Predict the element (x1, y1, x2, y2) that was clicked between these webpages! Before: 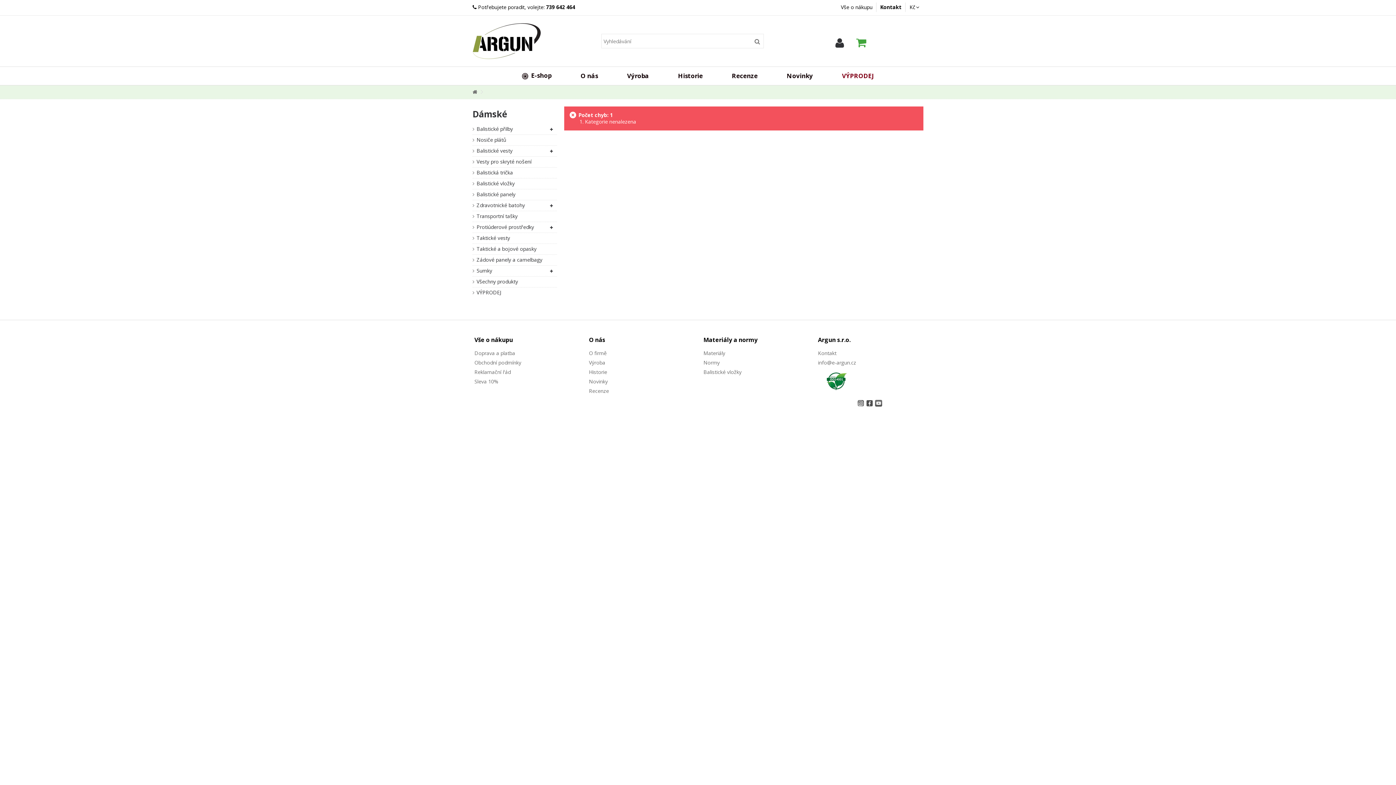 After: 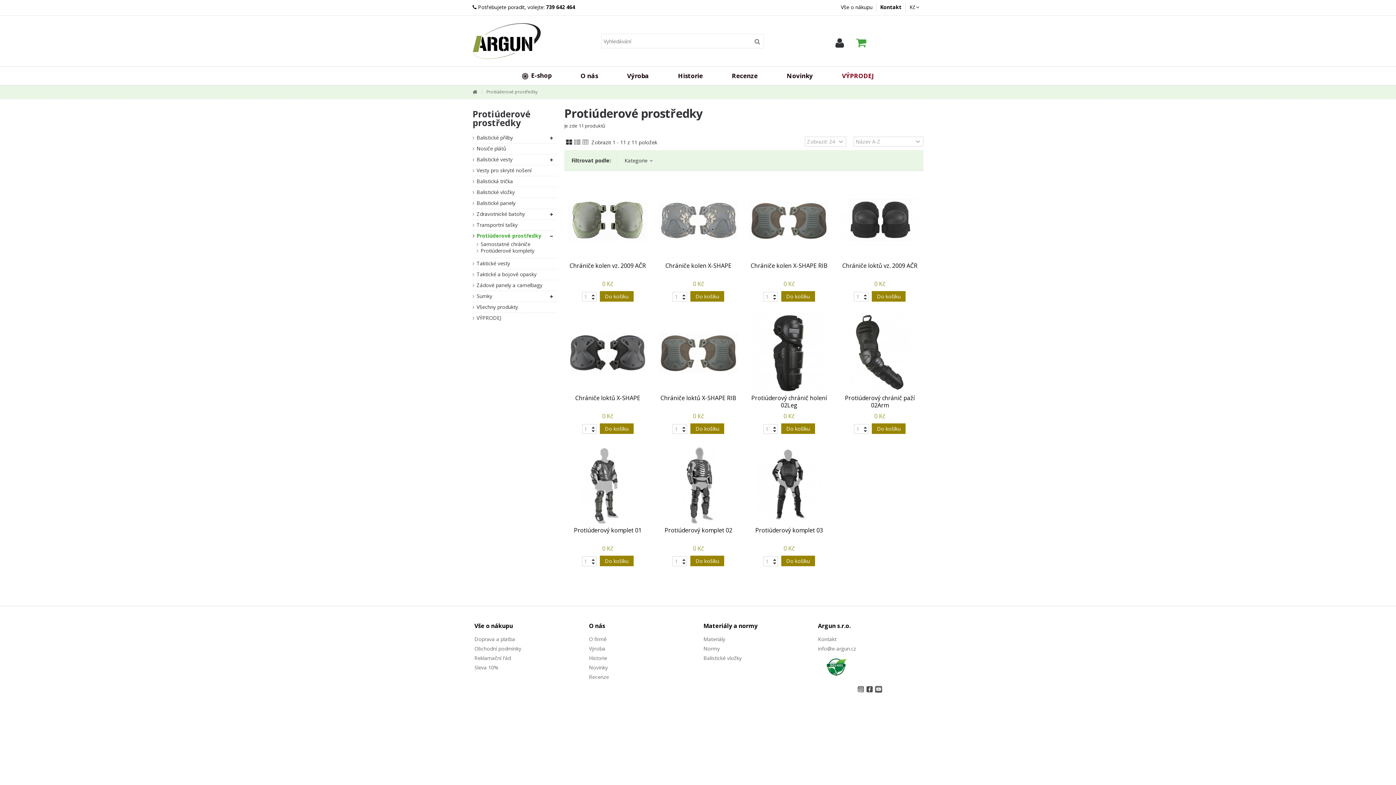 Action: bbox: (473, 224, 551, 230) label: Protiúderové prostředky